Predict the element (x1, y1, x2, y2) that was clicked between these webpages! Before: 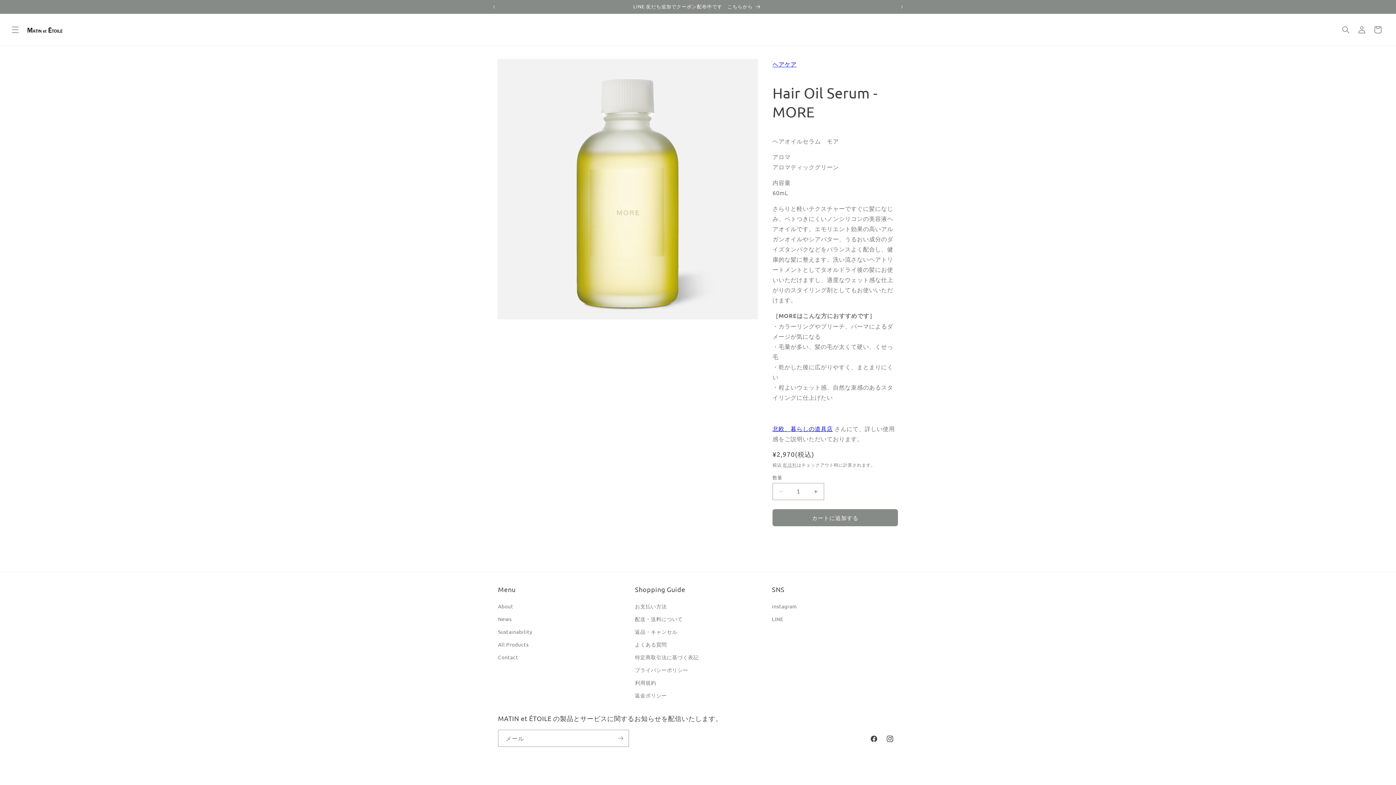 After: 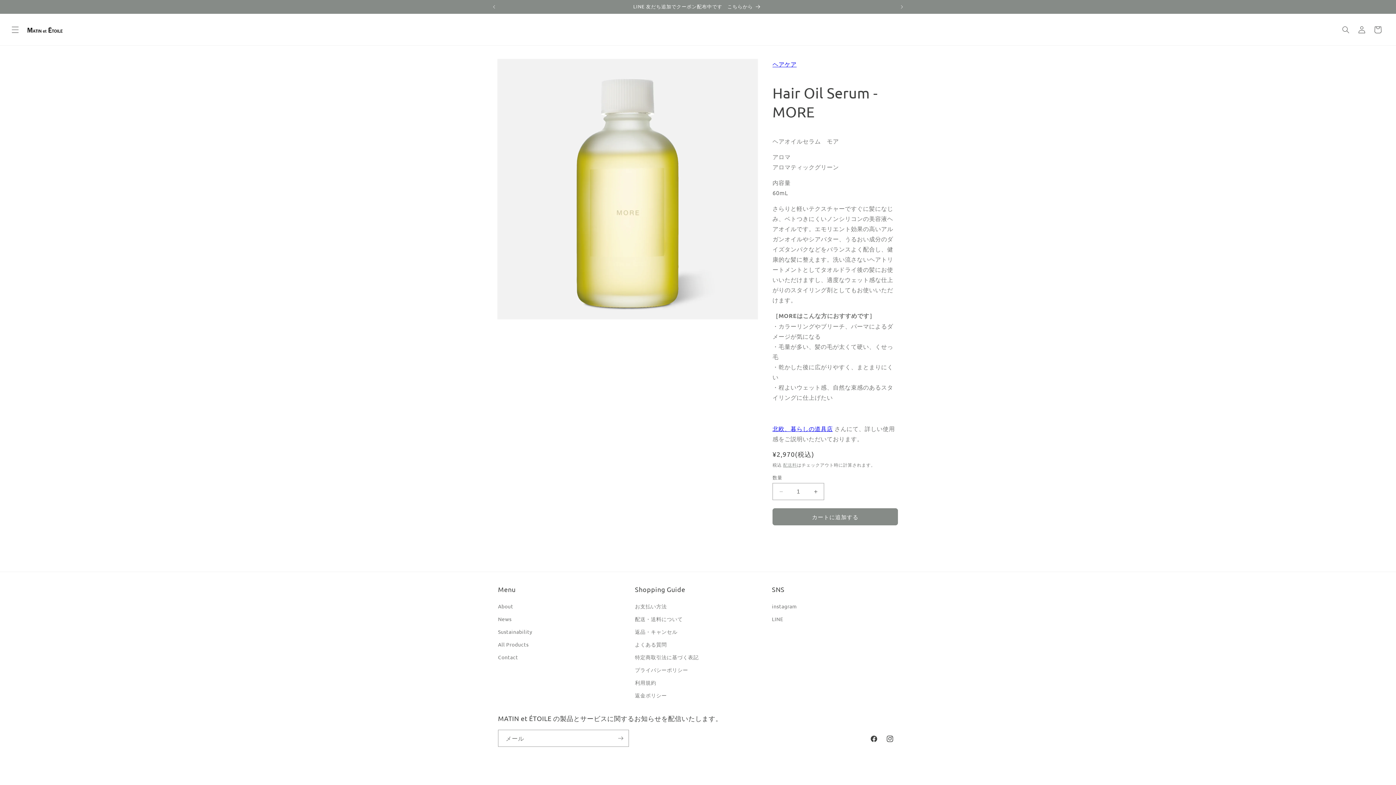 Action: bbox: (772, 509, 898, 526) label: カートに追加する